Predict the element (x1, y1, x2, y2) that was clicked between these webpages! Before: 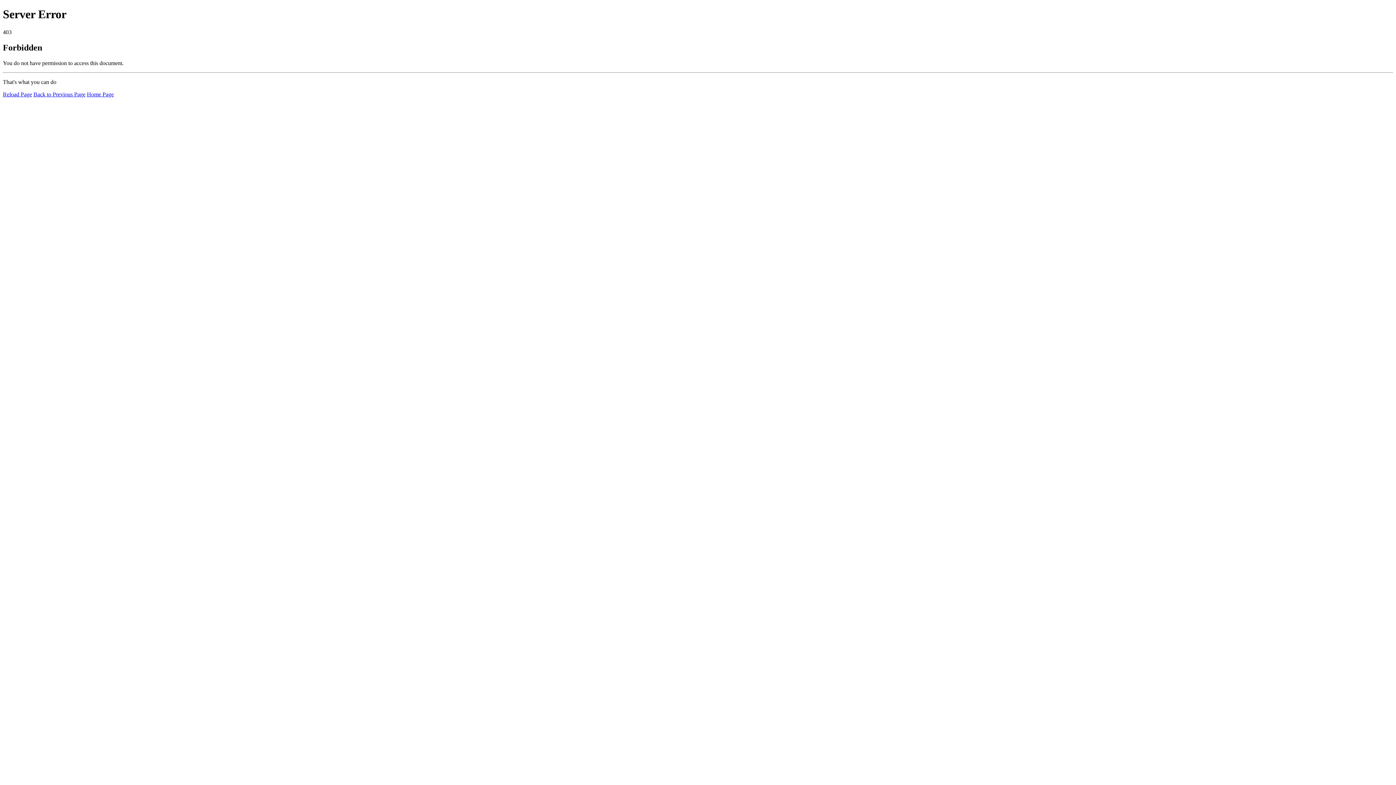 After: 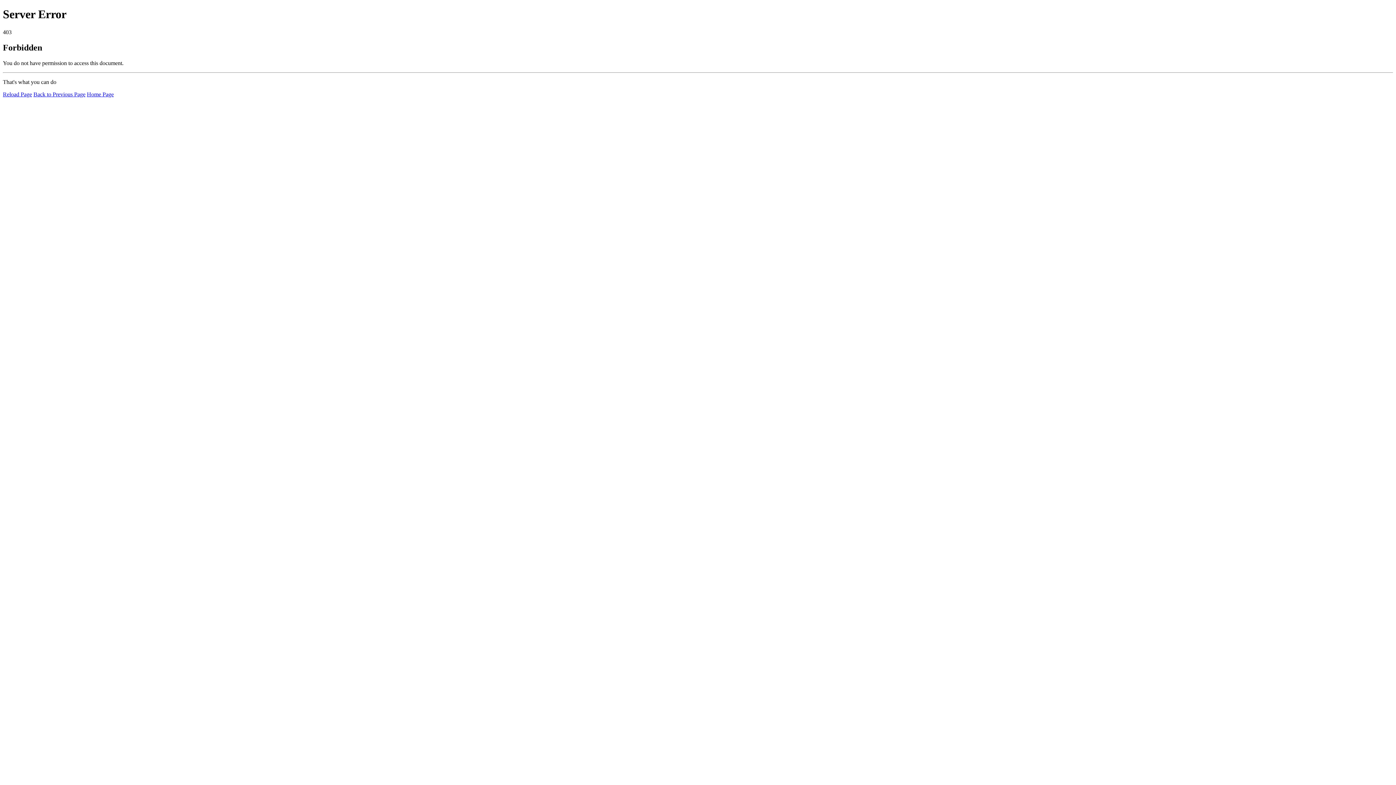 Action: bbox: (2, 91, 32, 97) label: Reload Page